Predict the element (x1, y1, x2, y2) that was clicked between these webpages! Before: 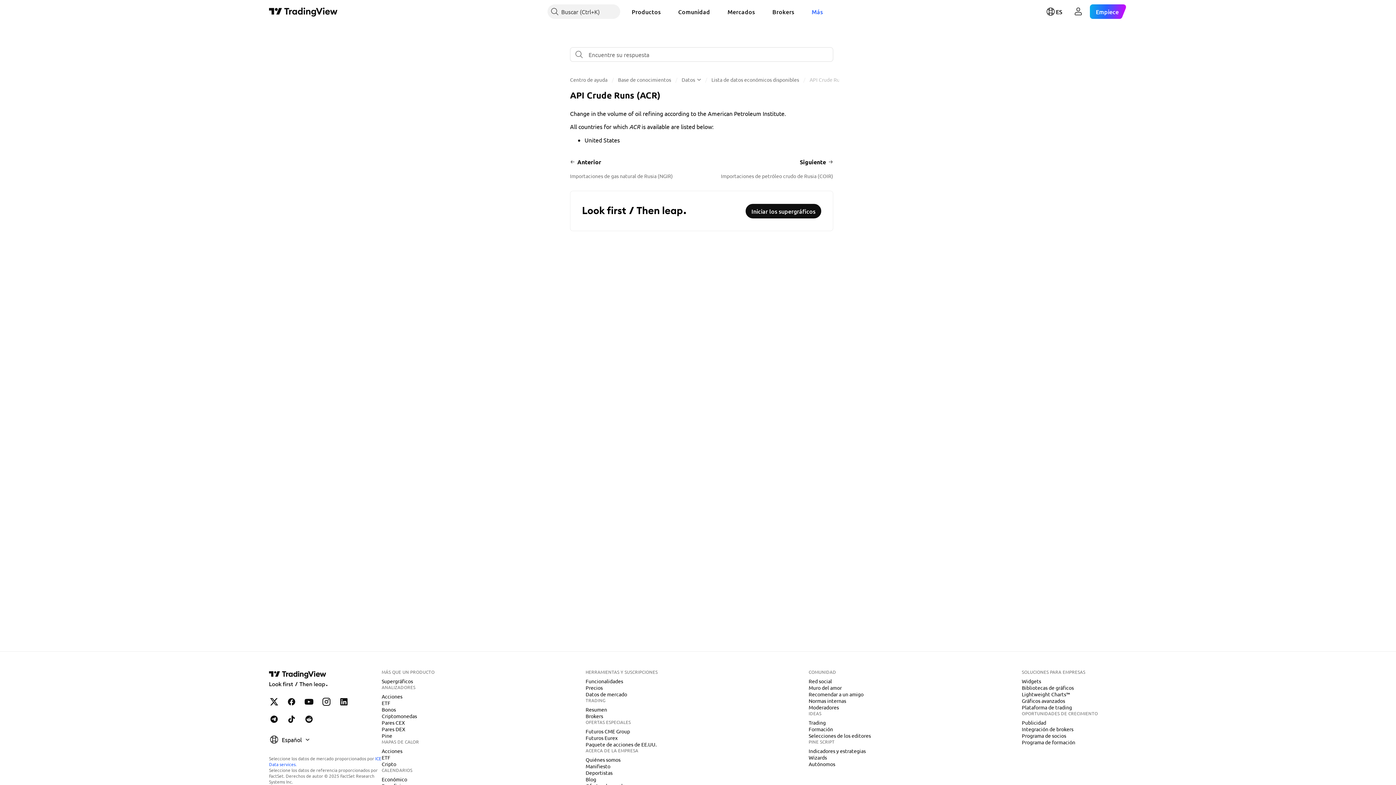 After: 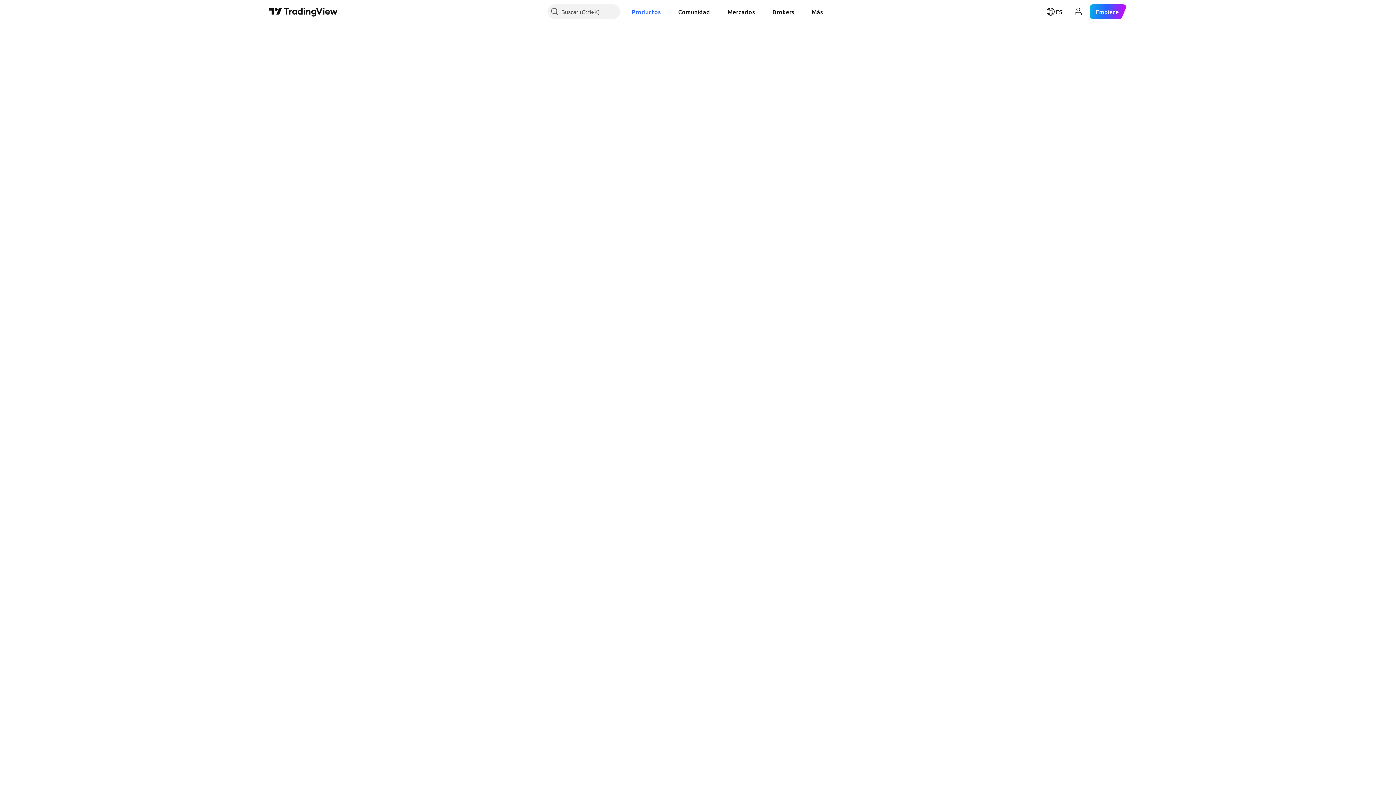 Action: bbox: (378, 754, 393, 761) label: ETF